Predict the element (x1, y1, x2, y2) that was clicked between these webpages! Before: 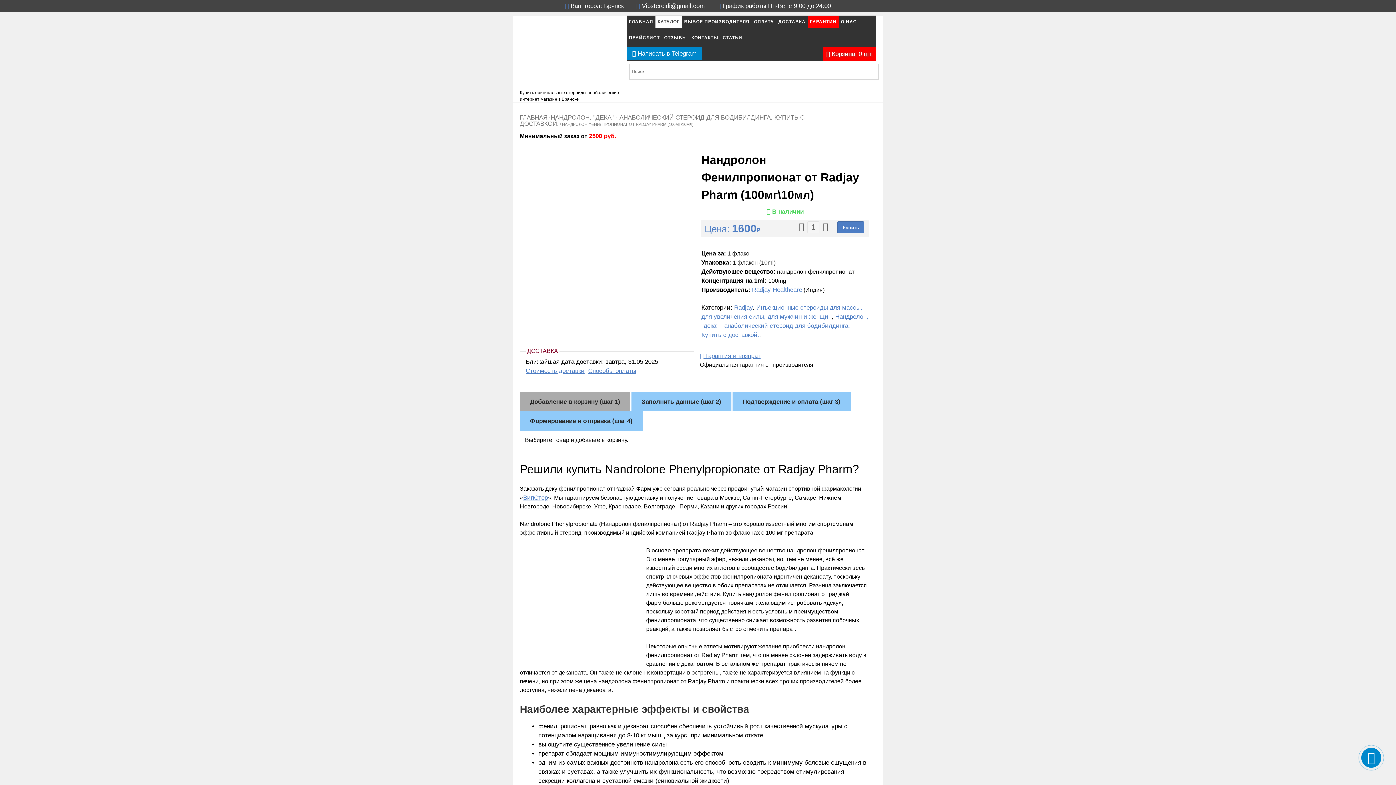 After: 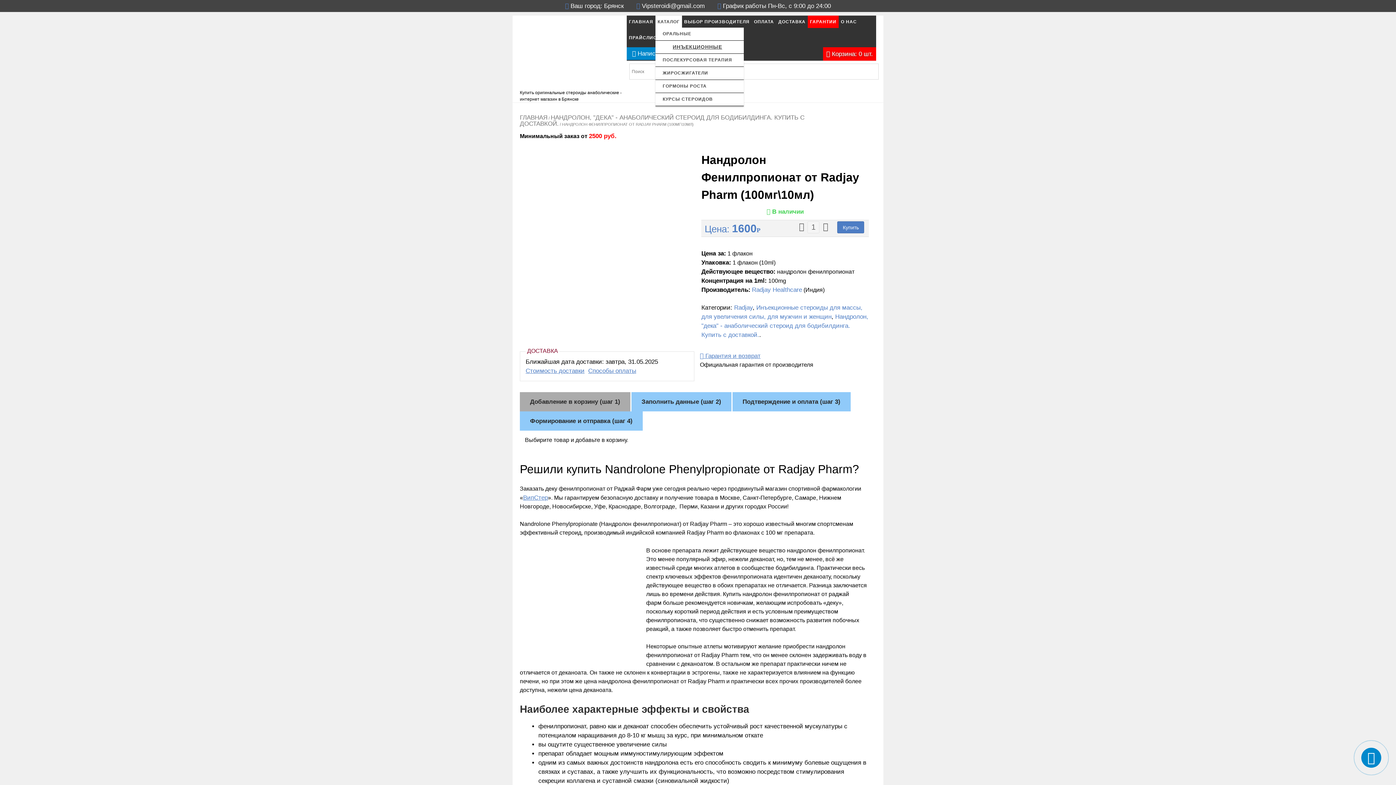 Action: label: КАТАЛОГ bbox: (655, 15, 682, 28)